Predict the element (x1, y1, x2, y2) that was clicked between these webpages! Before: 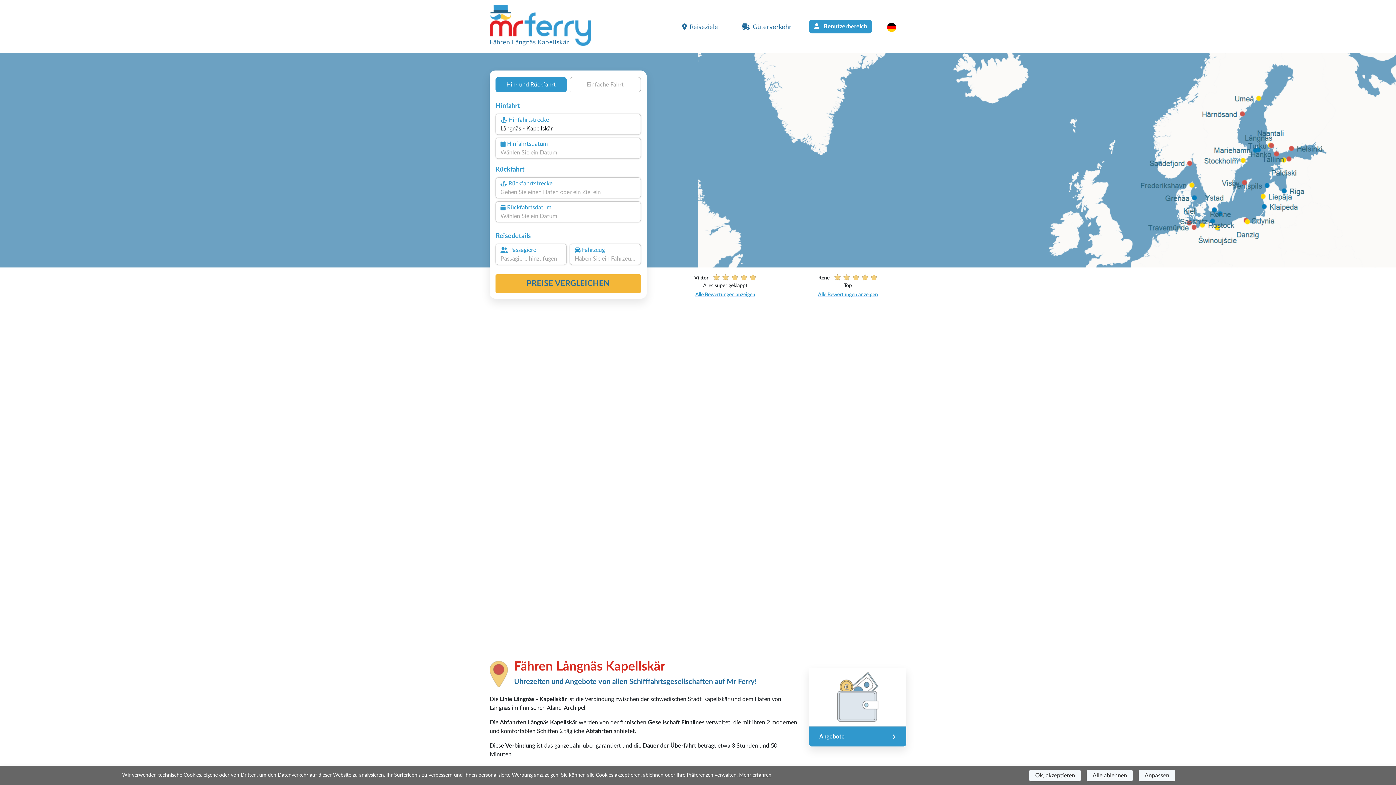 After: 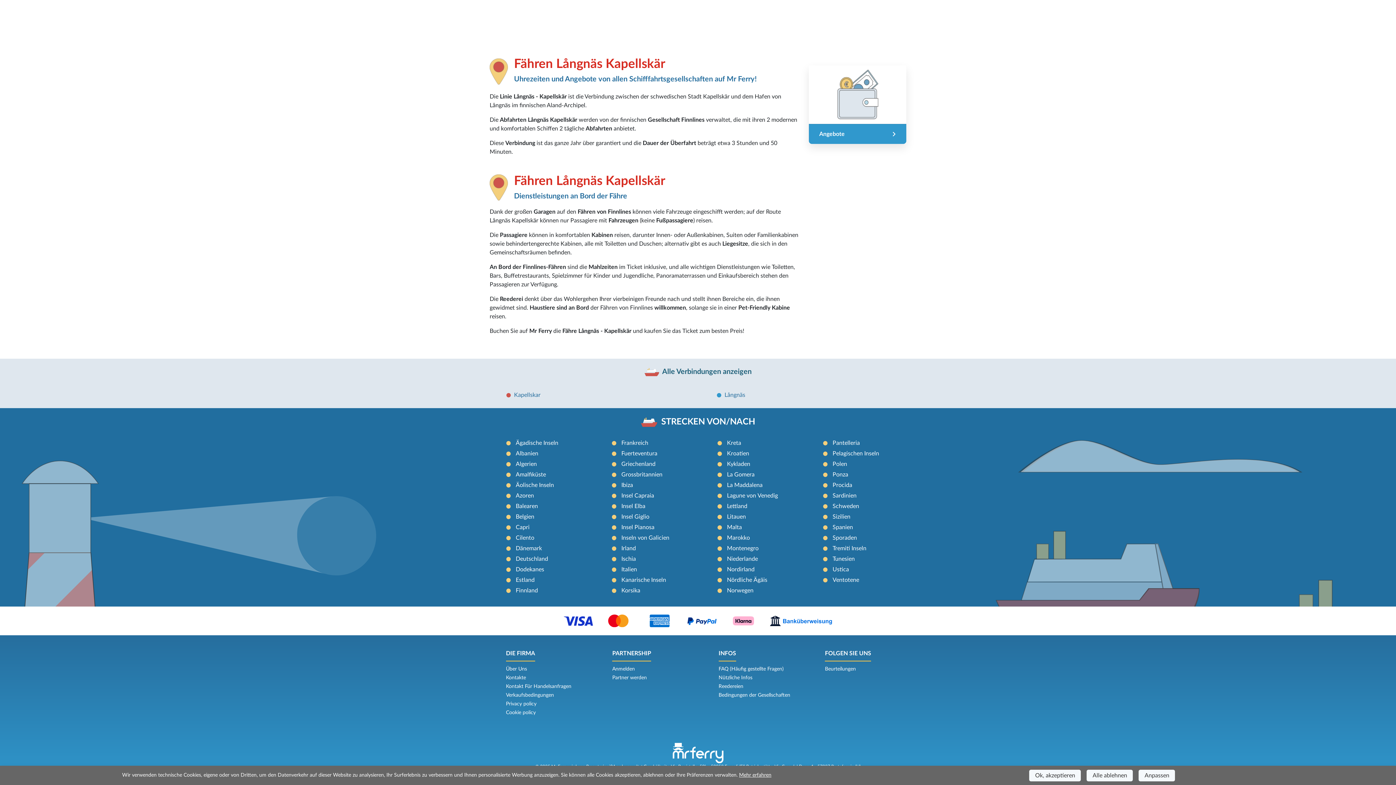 Action: label: Reiseziele bbox: (676, 19, 724, 34)